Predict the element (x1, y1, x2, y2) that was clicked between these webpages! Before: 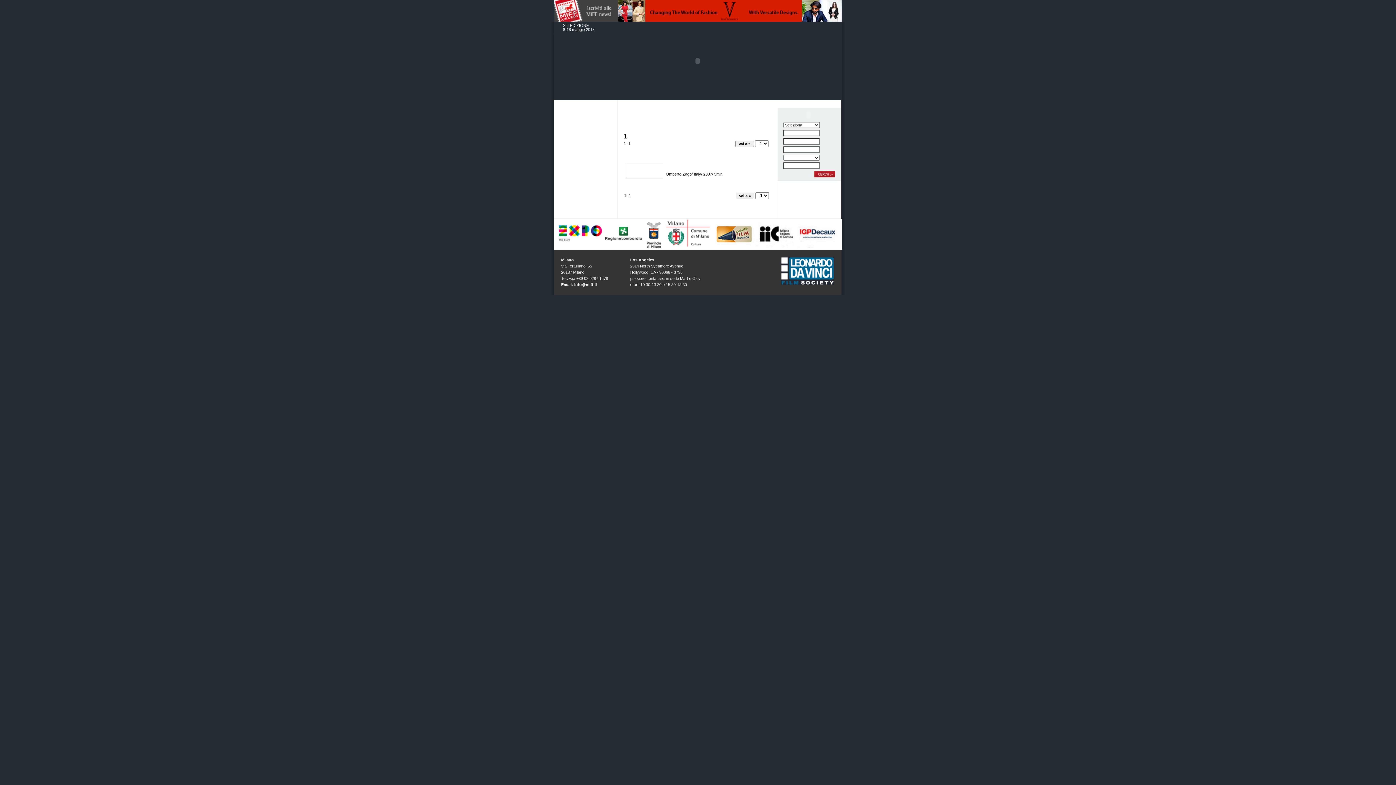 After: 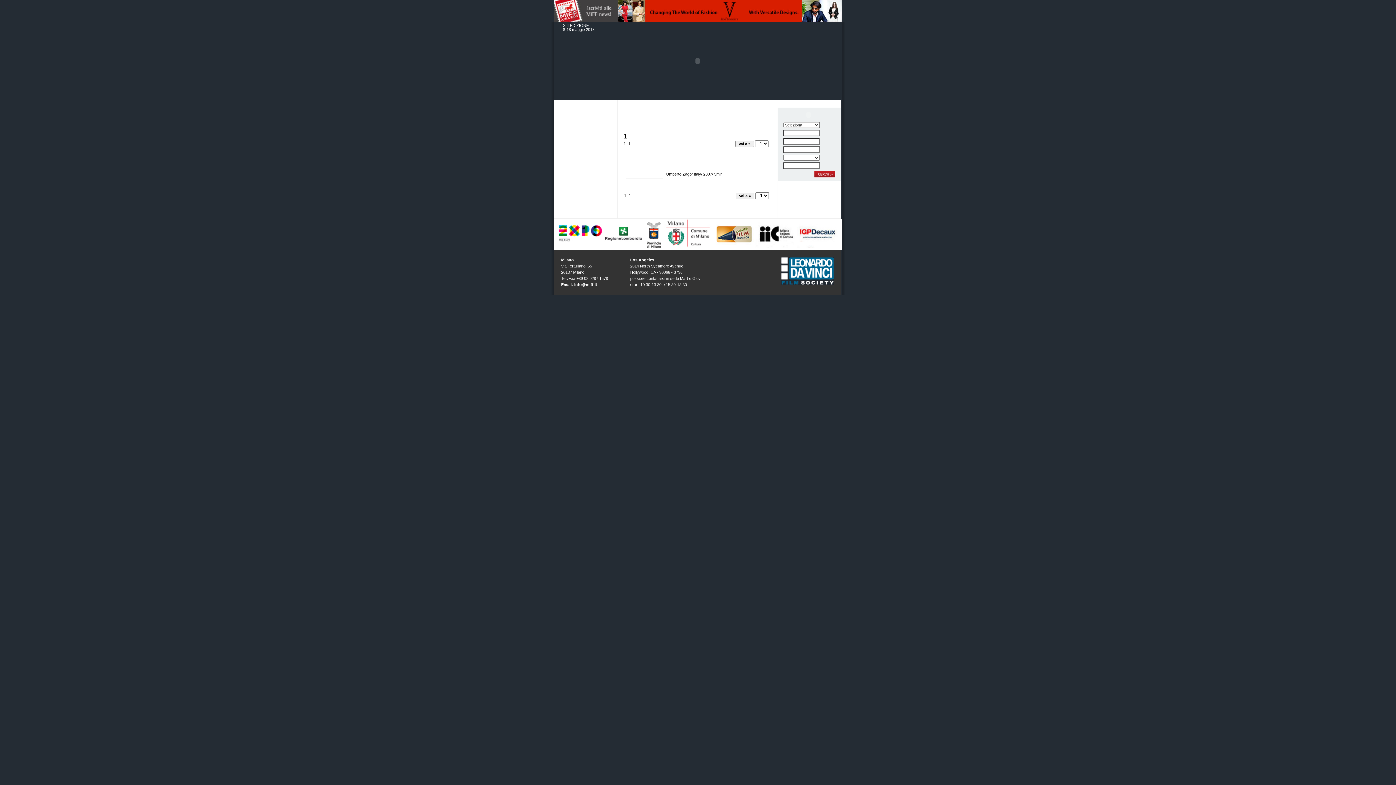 Action: bbox: (618, 18, 841, 22)